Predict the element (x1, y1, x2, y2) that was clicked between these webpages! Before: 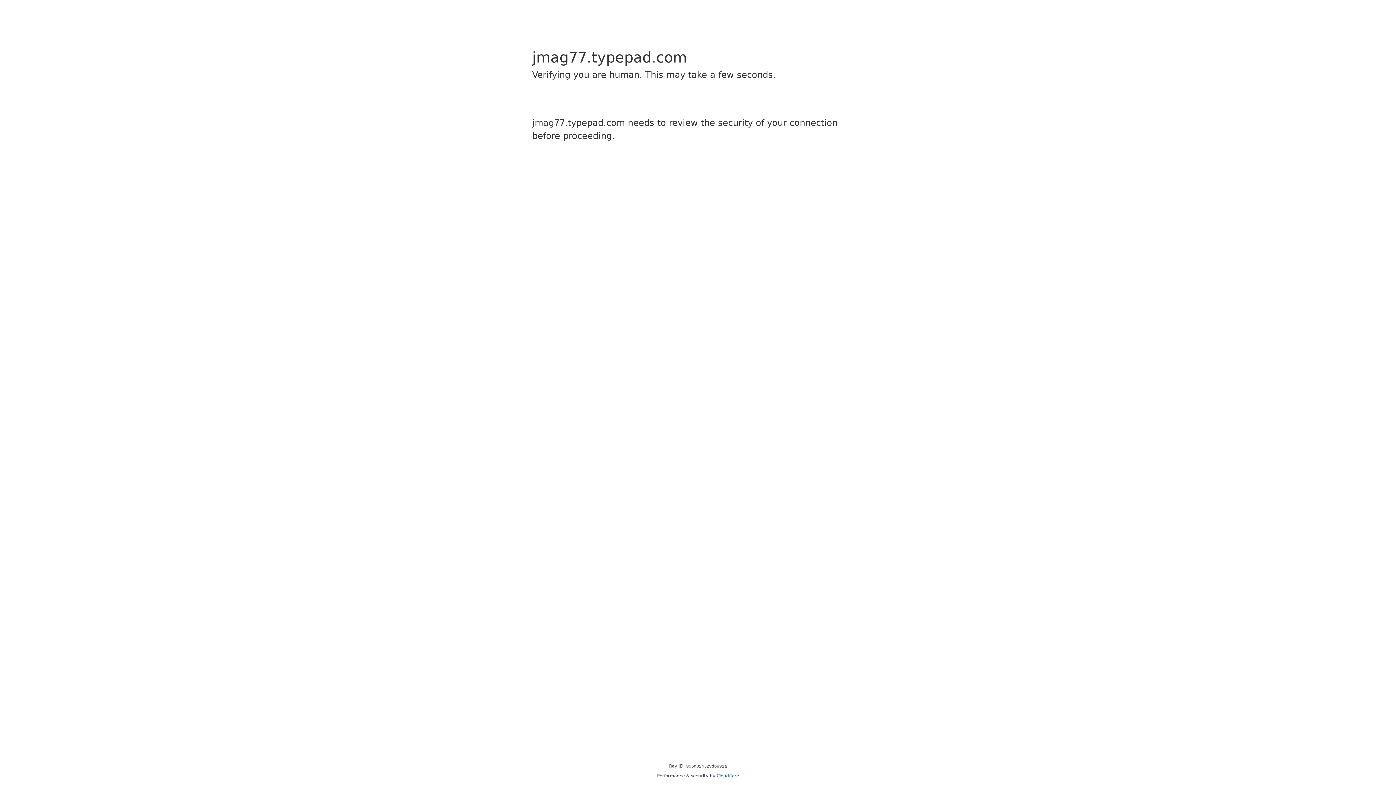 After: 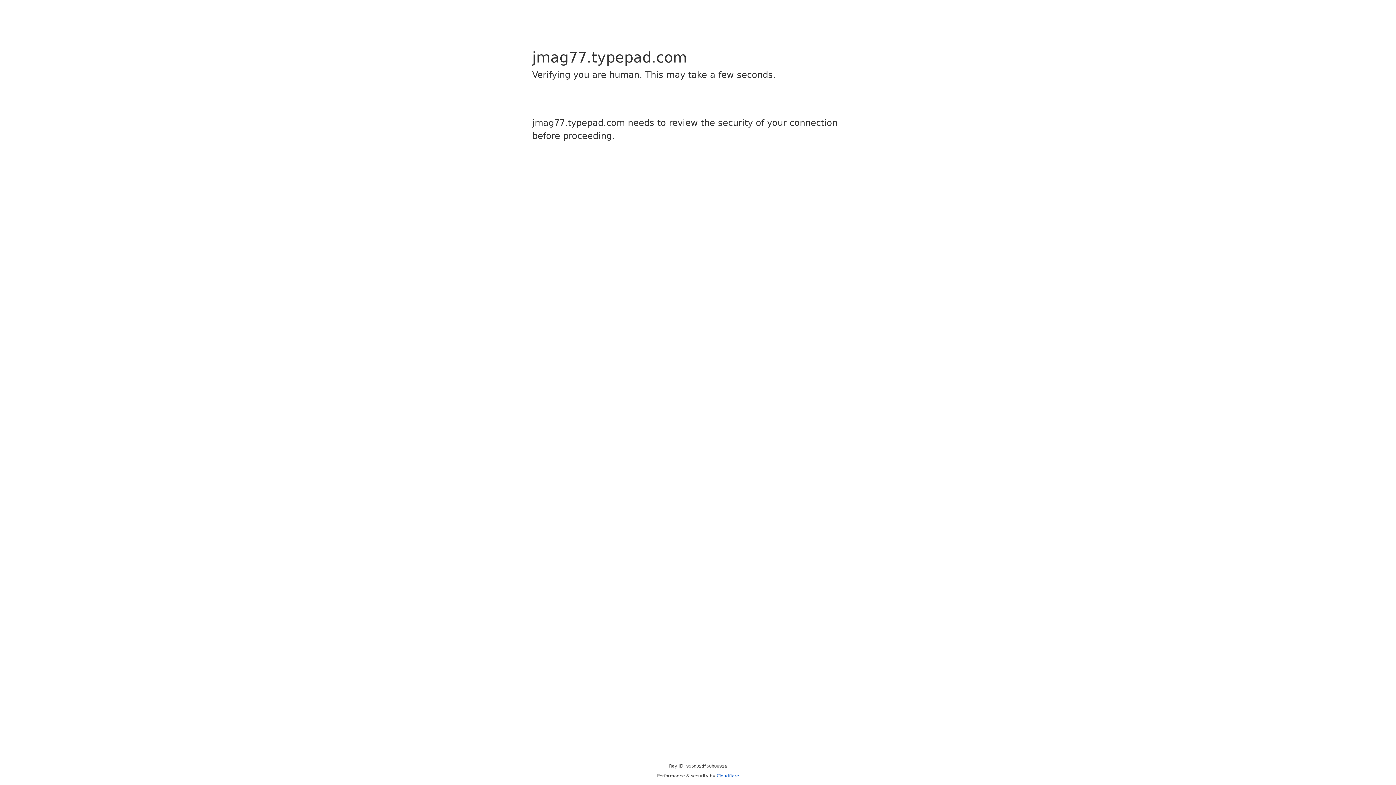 Action: label: Cloudflare bbox: (716, 773, 739, 778)